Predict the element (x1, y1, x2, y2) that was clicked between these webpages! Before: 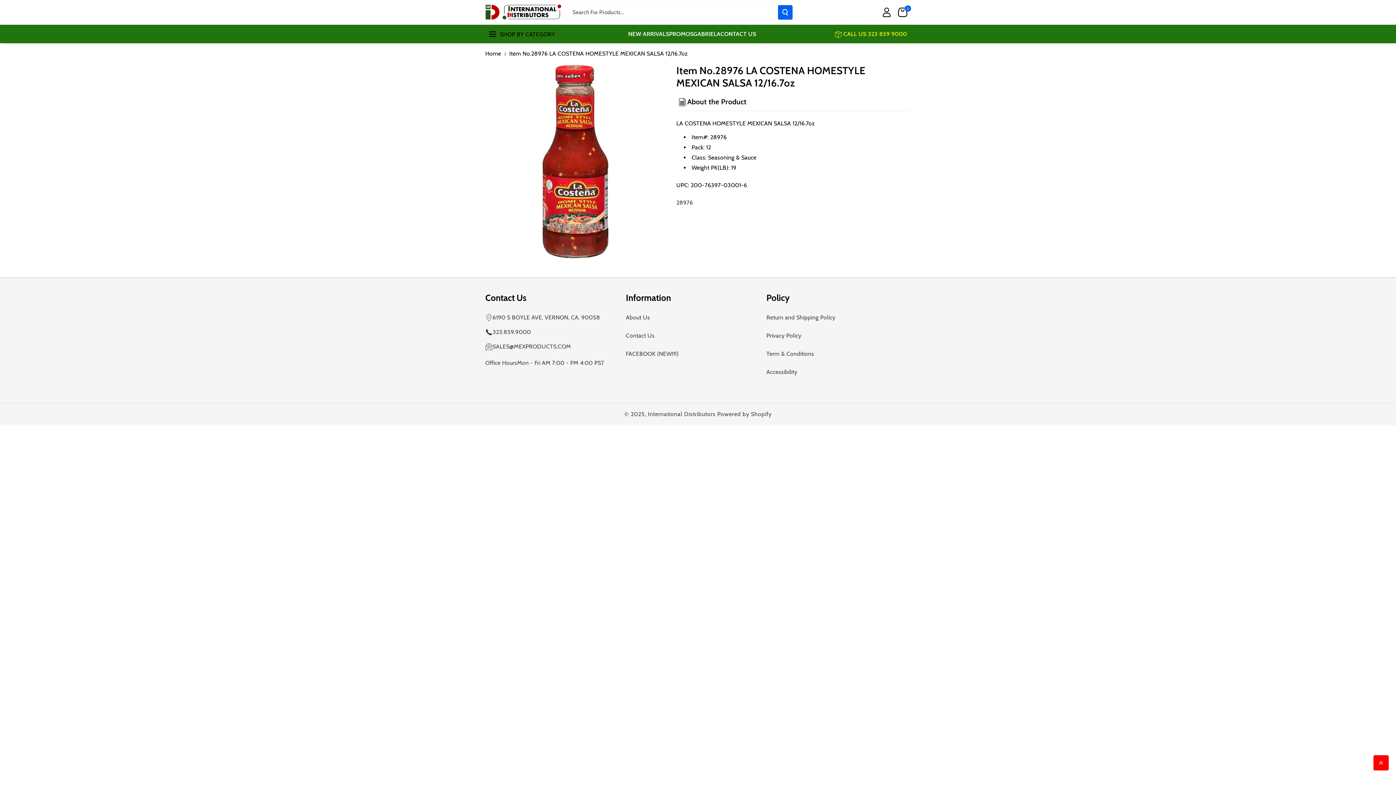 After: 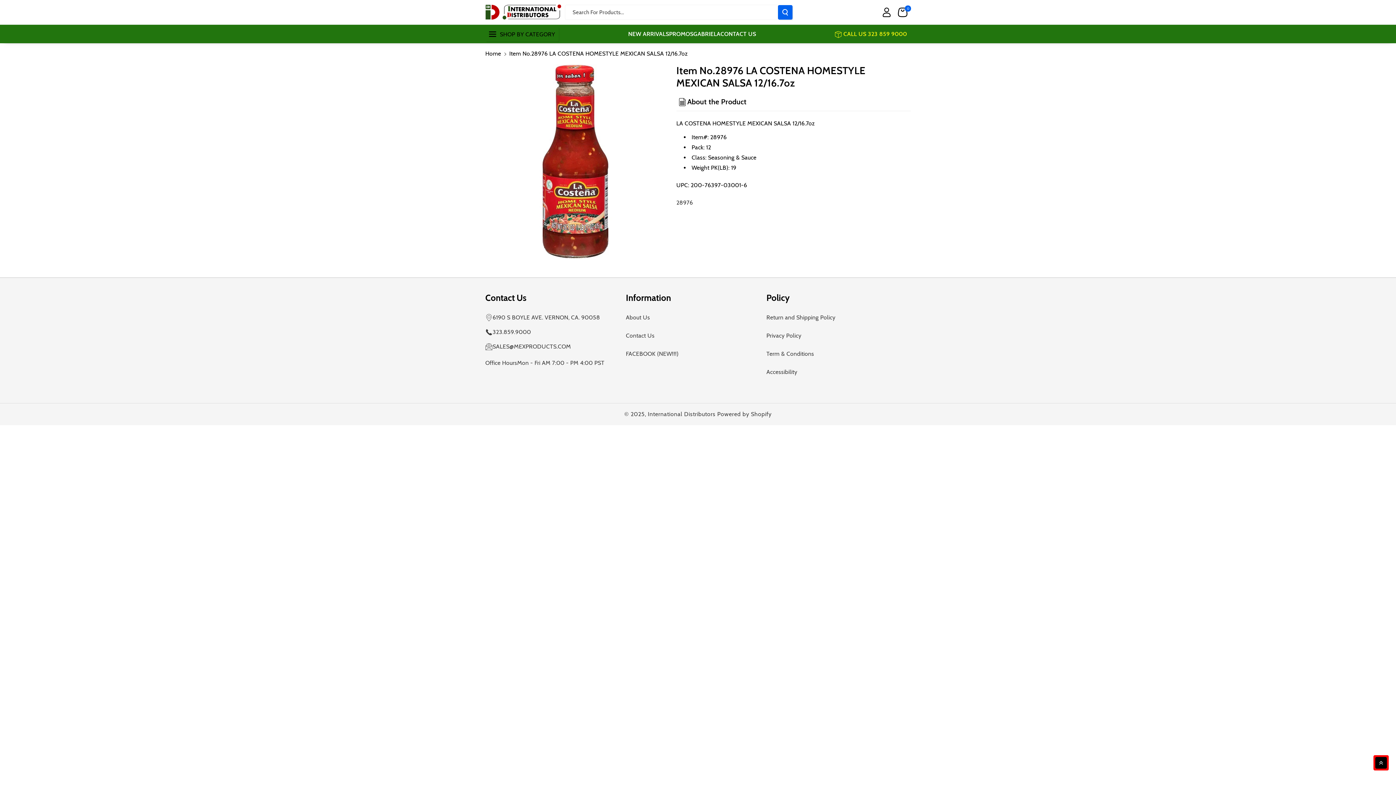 Action: bbox: (1373, 755, 1389, 770)